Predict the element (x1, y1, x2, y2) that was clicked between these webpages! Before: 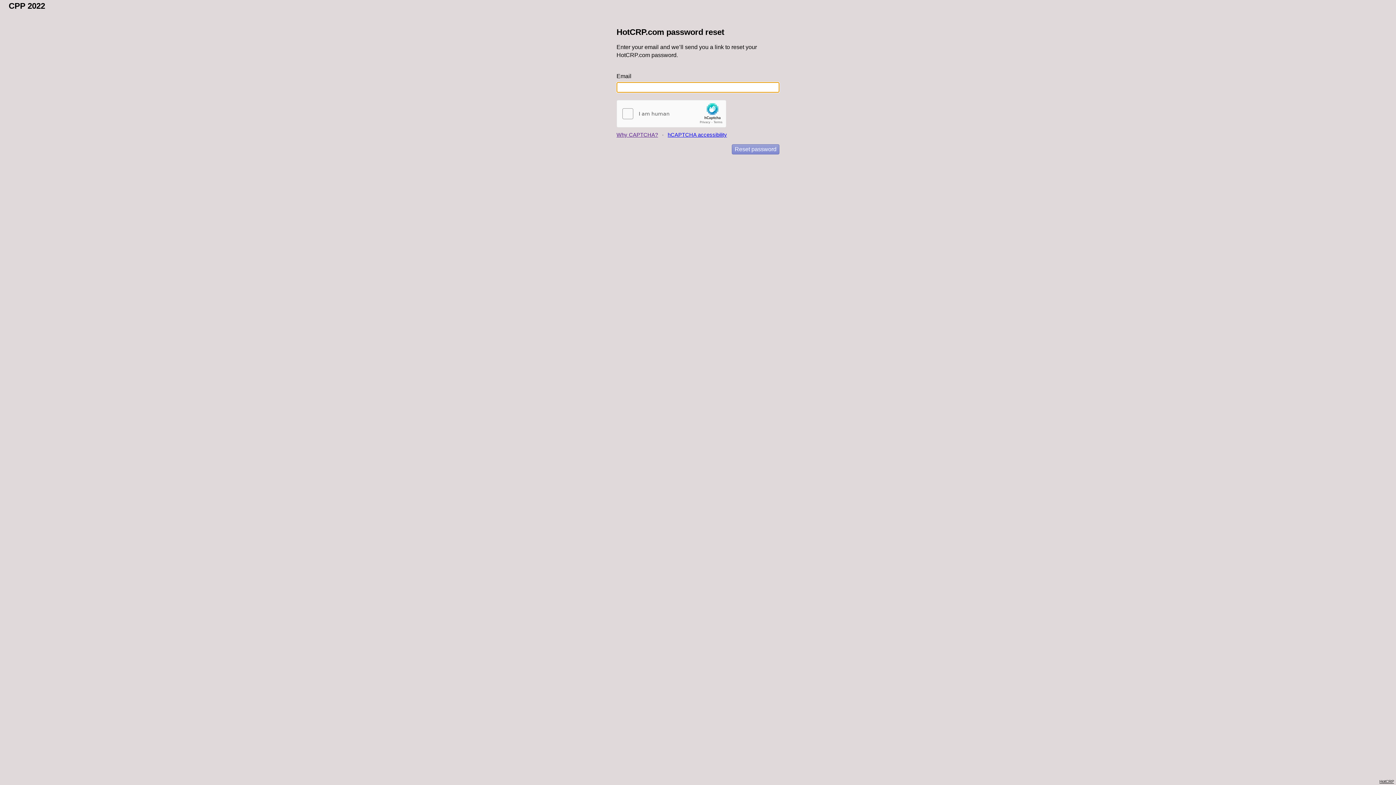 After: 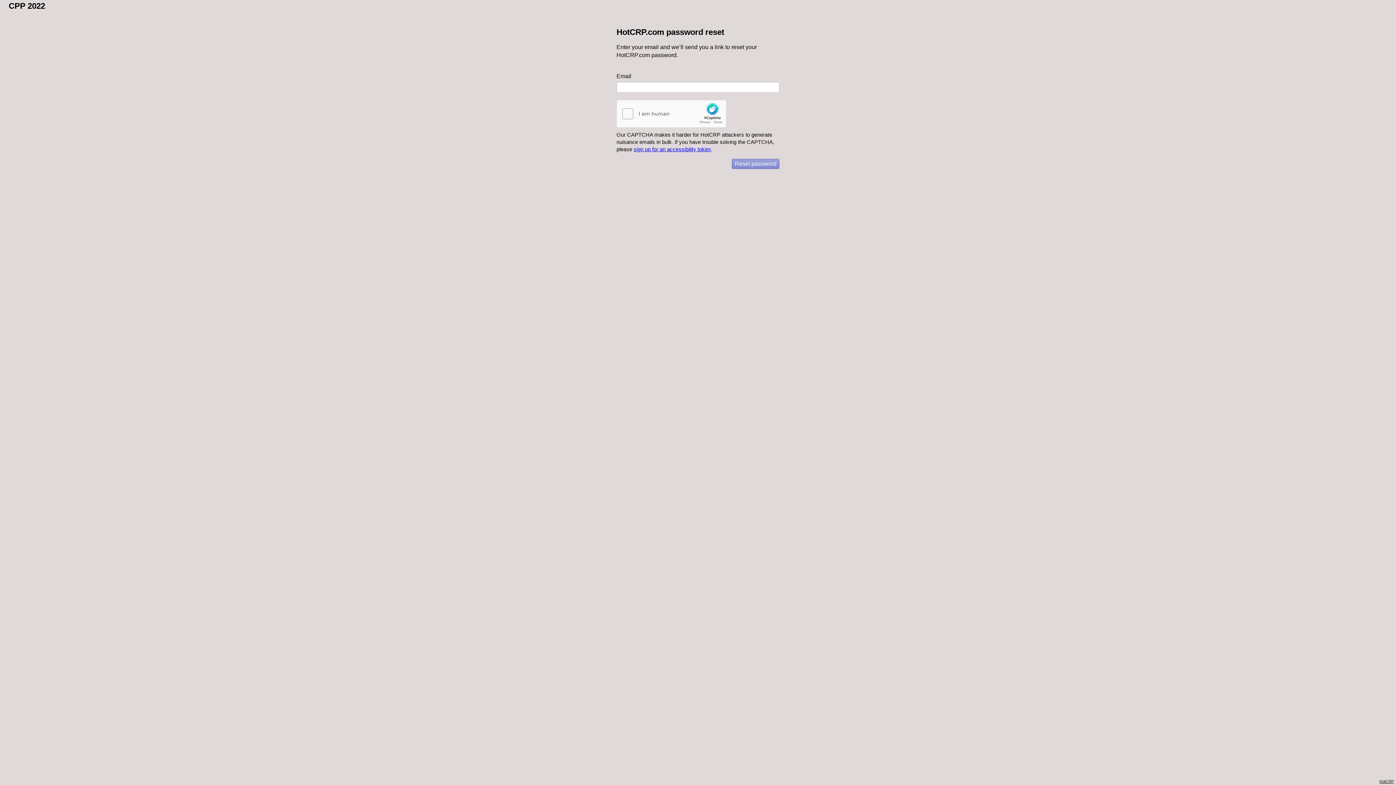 Action: label: Why CAPTCHA? bbox: (616, 131, 658, 137)